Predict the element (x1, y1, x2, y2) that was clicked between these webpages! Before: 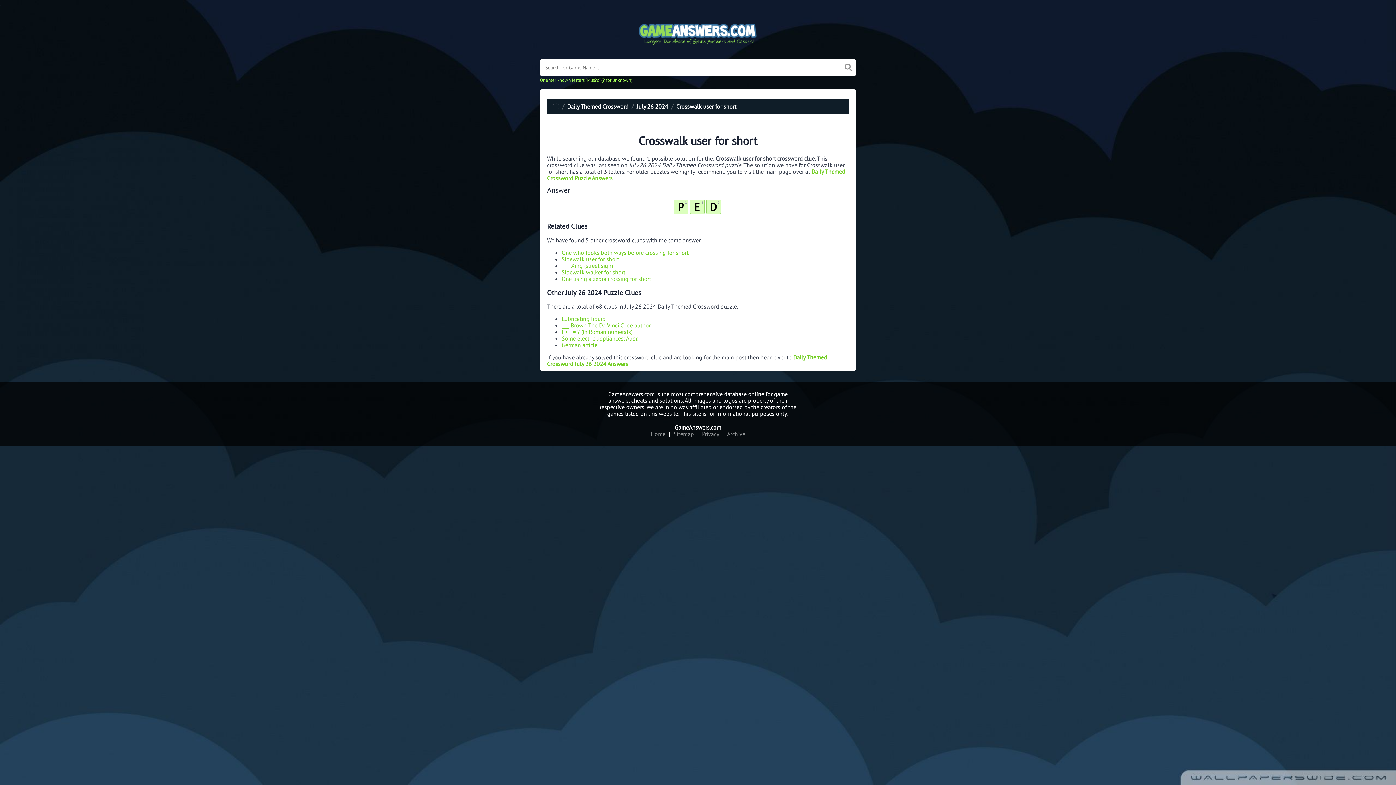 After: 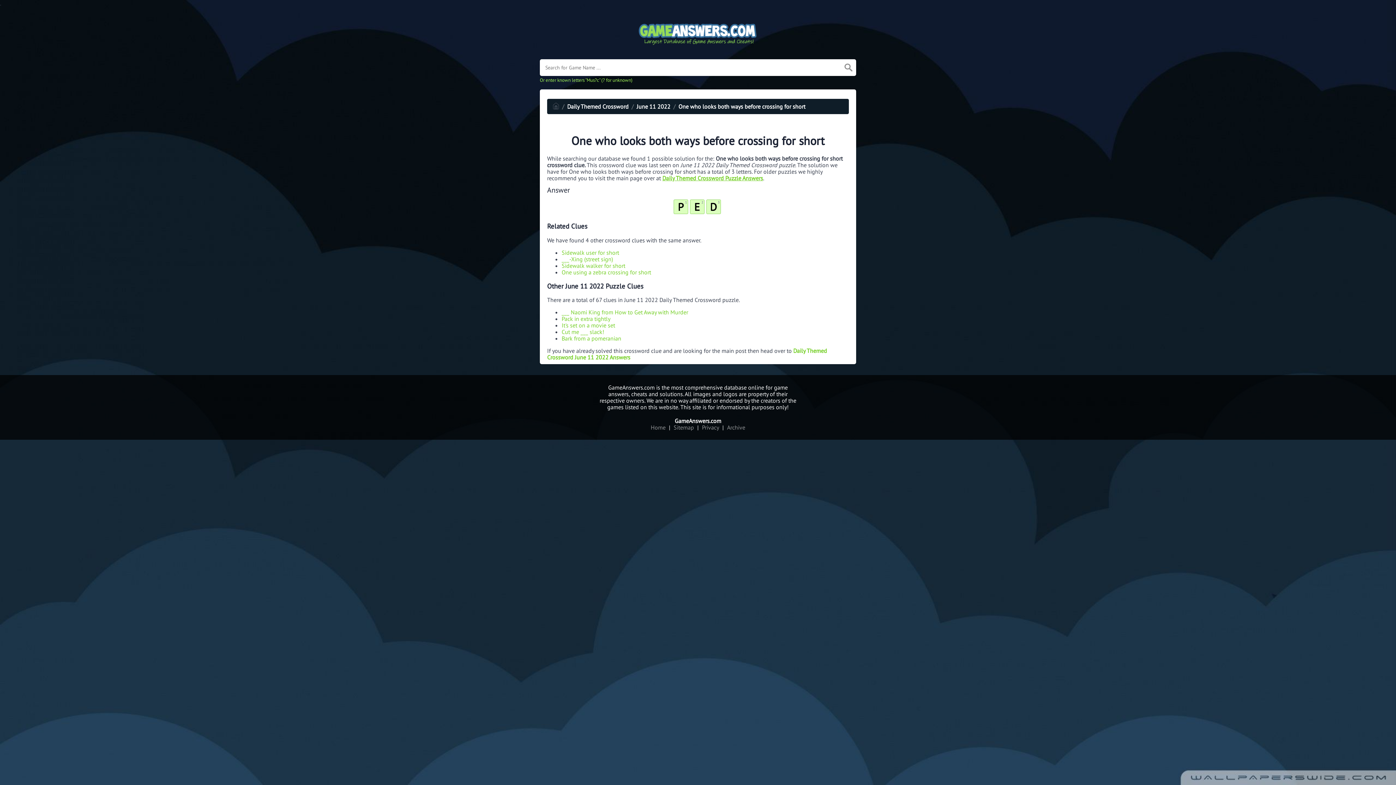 Action: bbox: (561, 249, 688, 256) label: One who looks both ways before crossing for short